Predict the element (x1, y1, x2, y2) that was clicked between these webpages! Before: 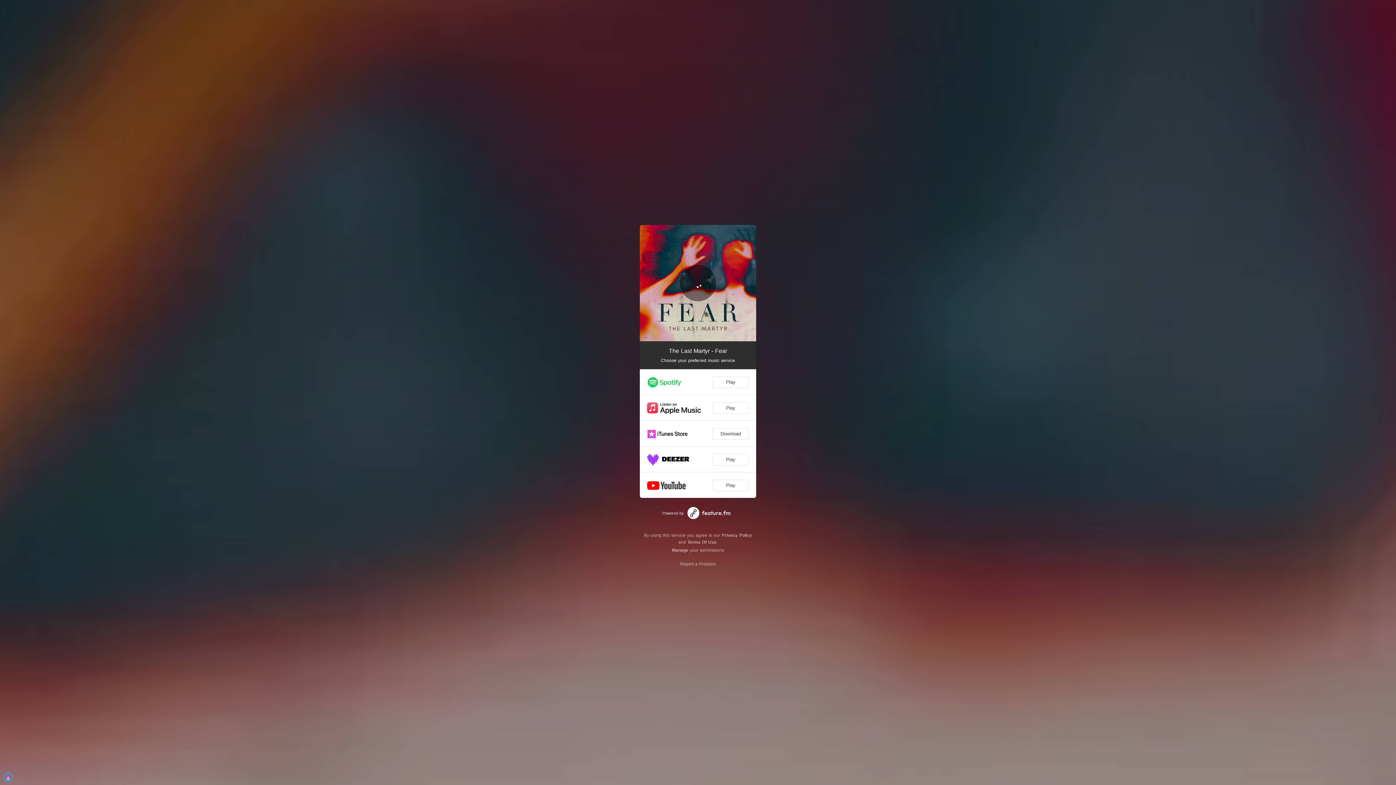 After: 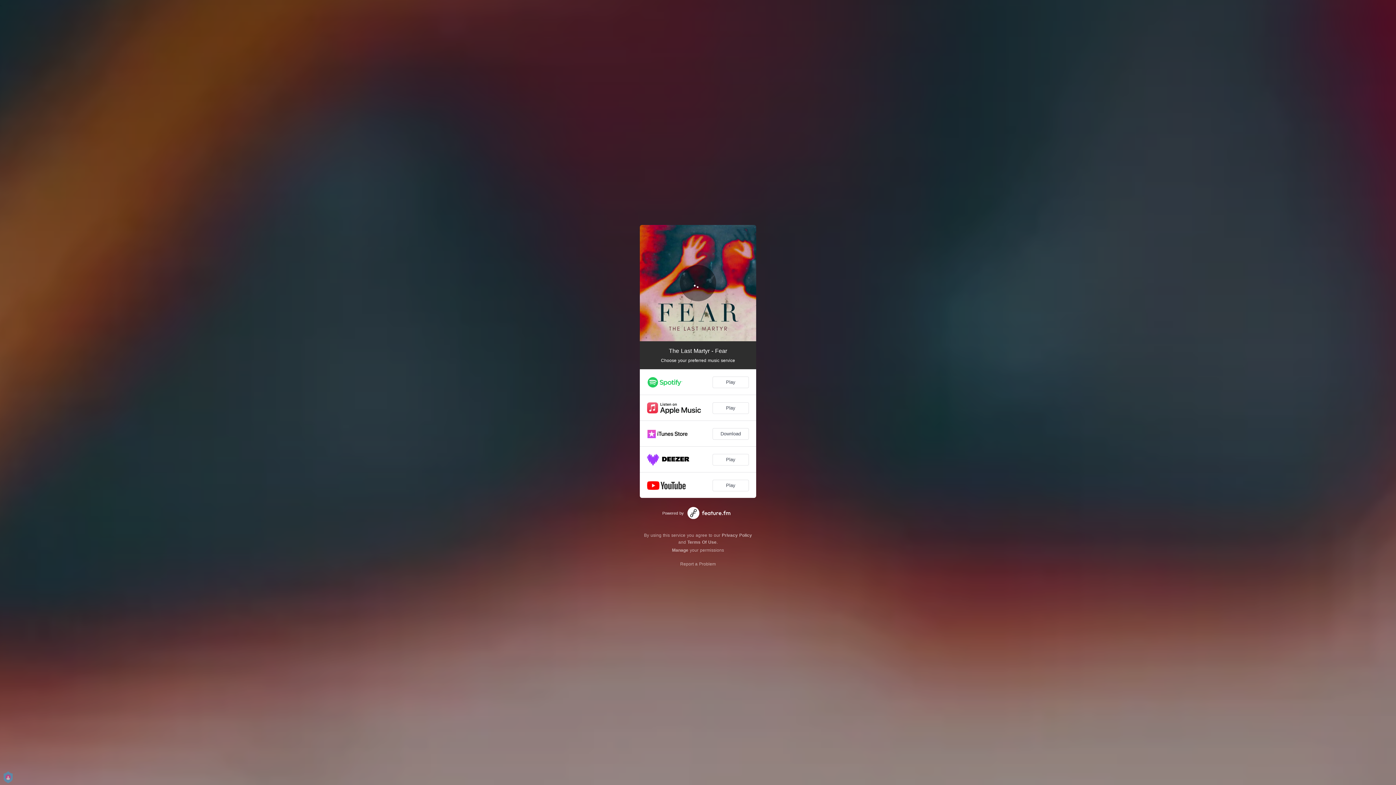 Action: label: Loading... bbox: (680, 264, 716, 301)